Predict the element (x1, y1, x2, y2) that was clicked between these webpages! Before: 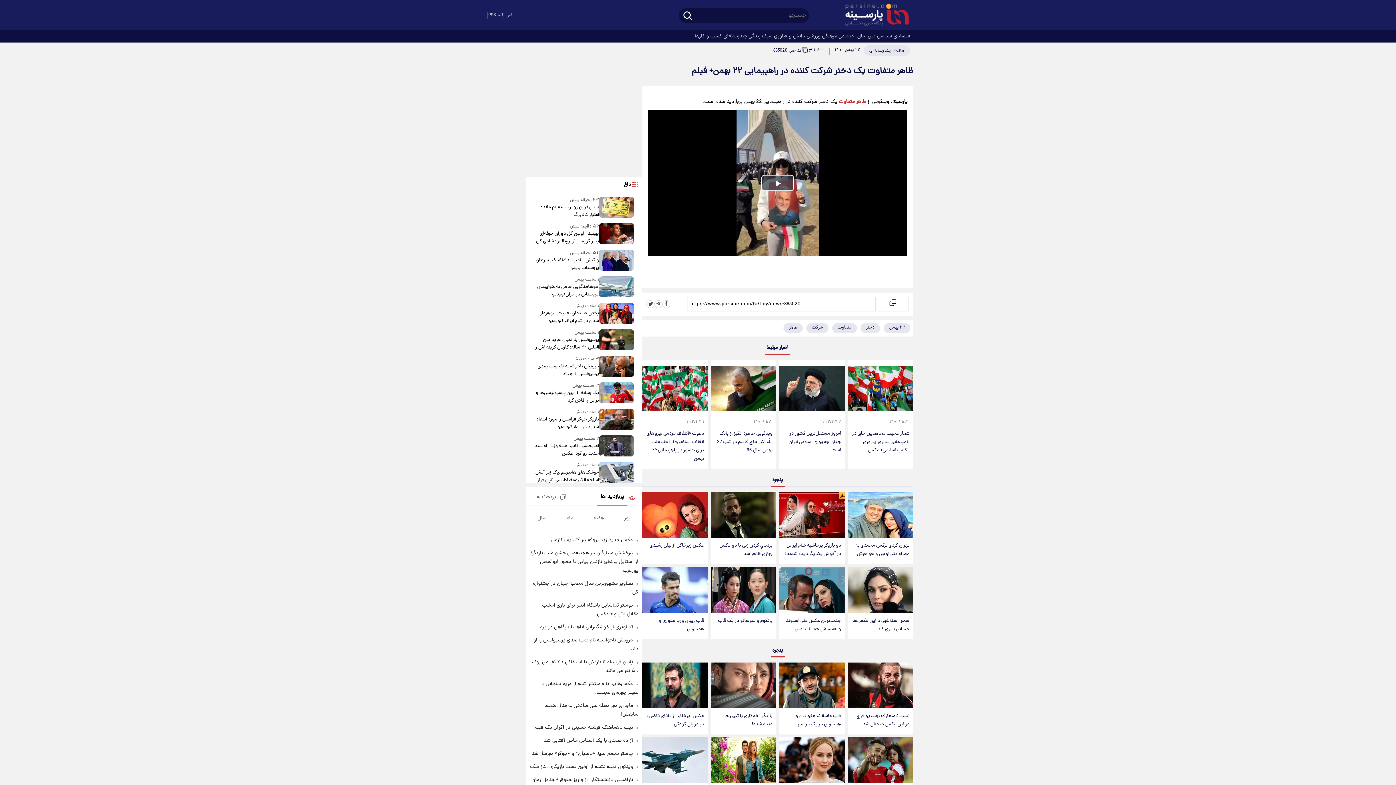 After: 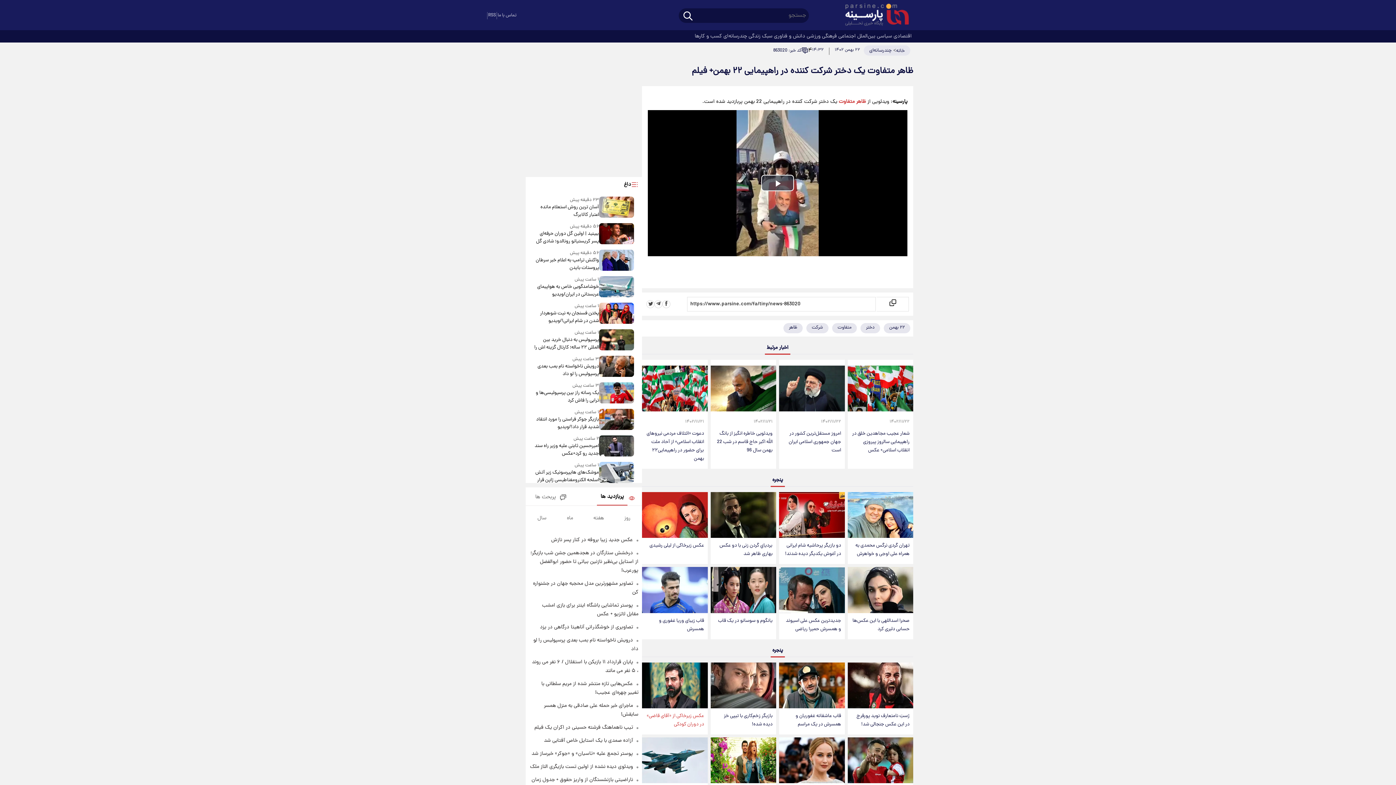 Action: bbox: (642, 708, 707, 732) label: عکس زیرخاکی از «آقای قاضی» در دوران کودکی